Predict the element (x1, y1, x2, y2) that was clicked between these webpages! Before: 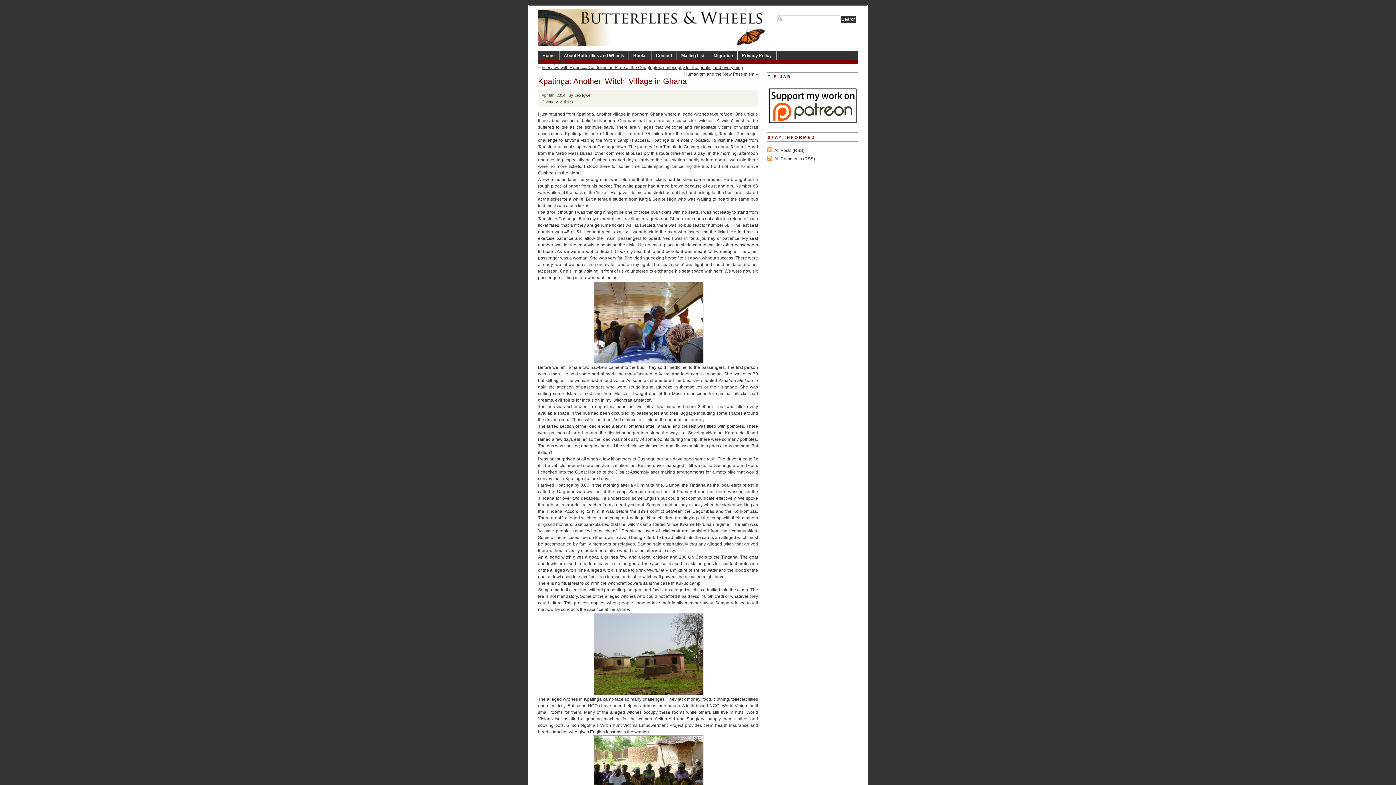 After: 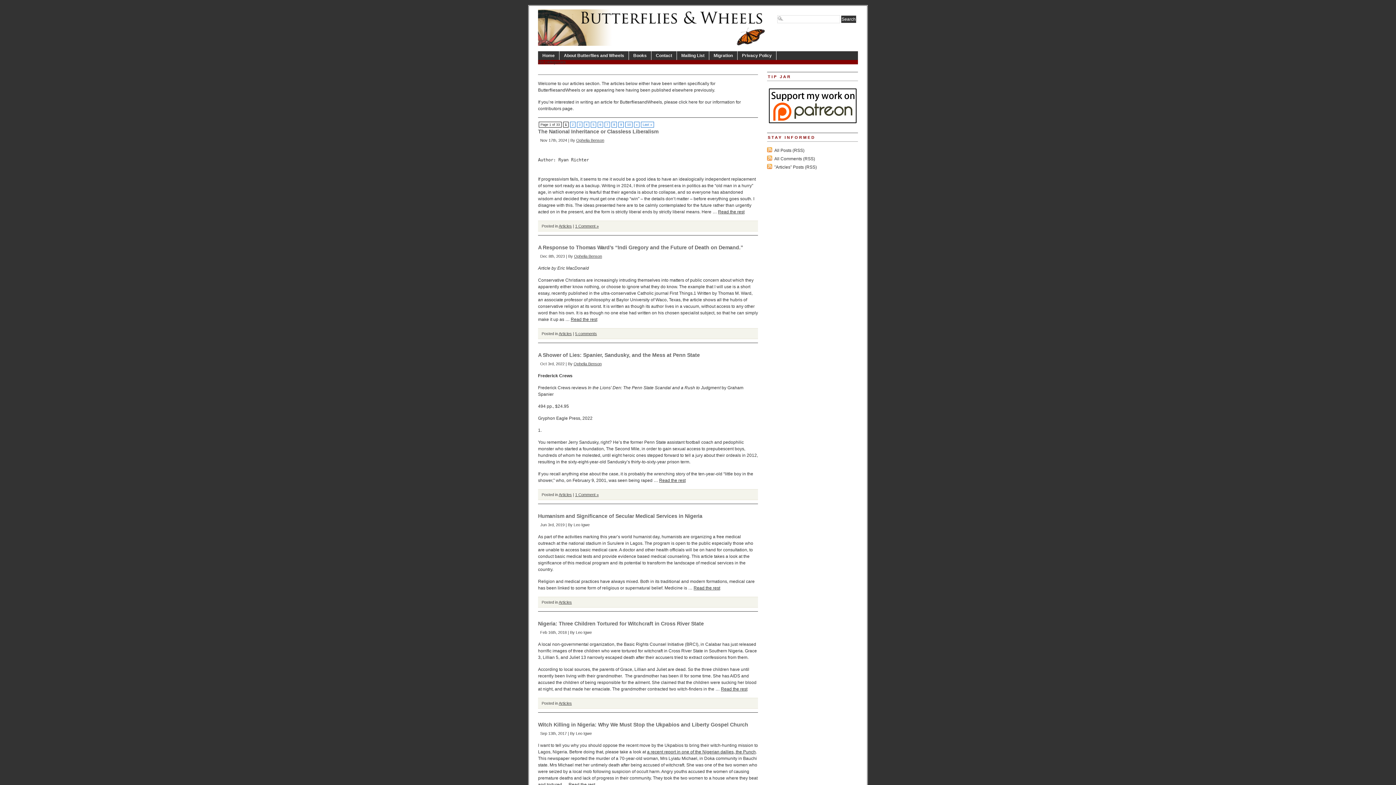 Action: label: Articles bbox: (560, 99, 573, 104)